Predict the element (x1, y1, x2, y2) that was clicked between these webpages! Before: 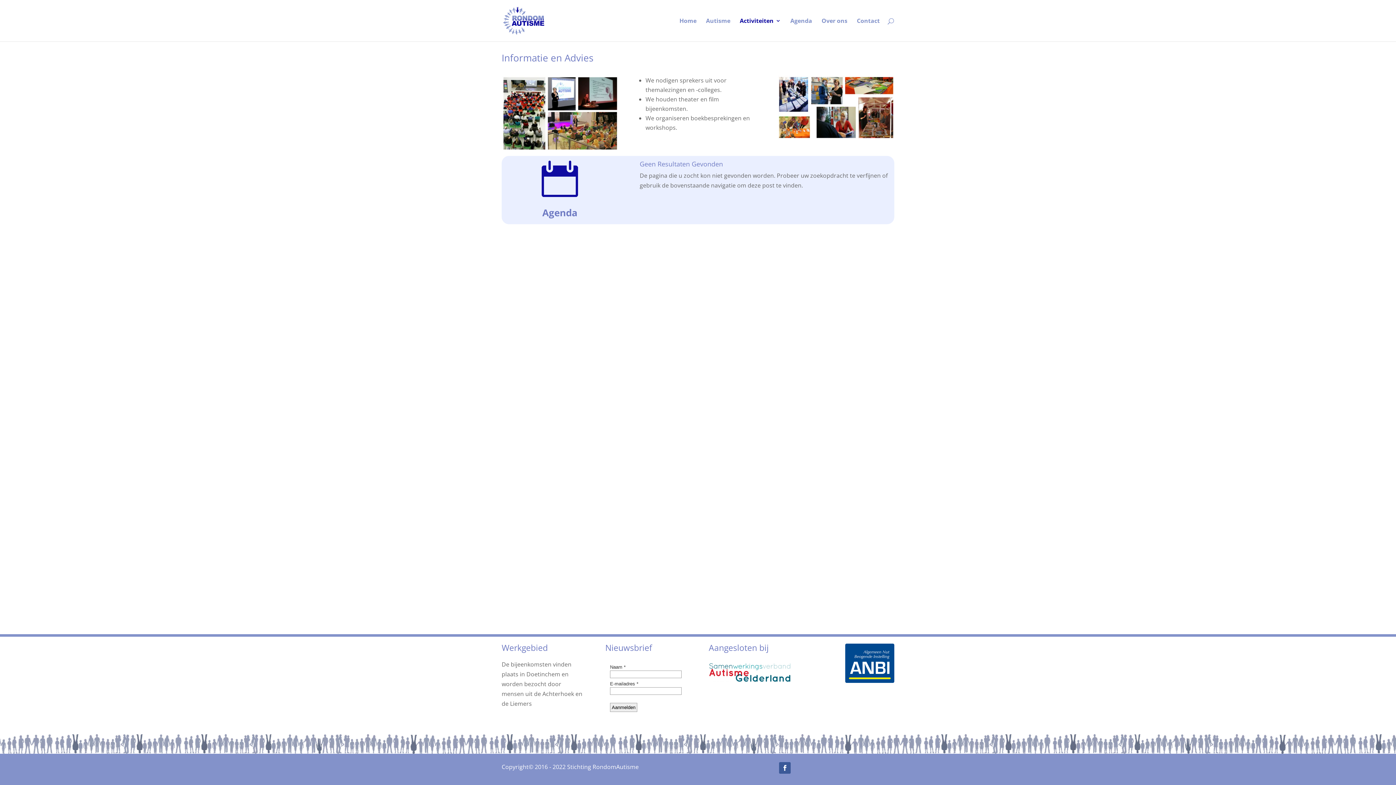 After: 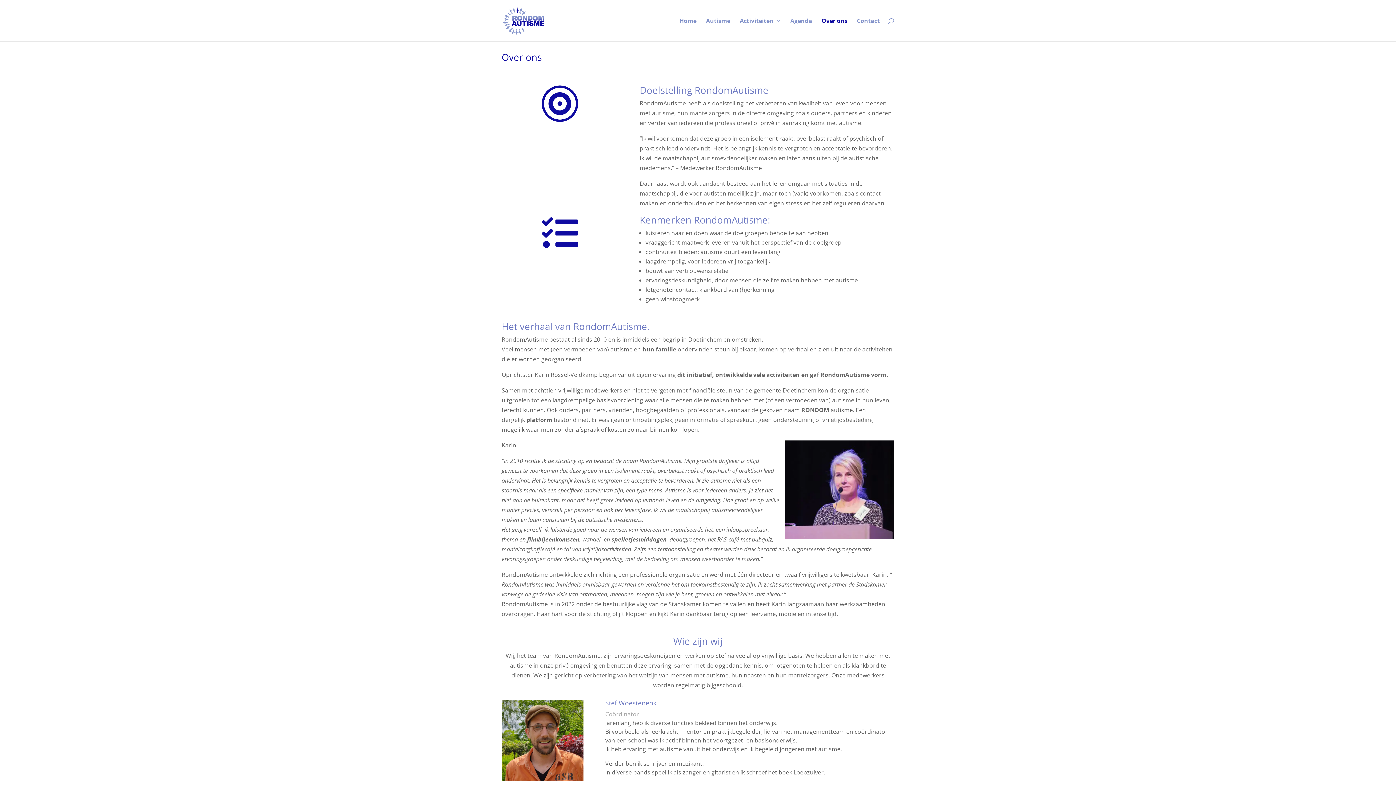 Action: bbox: (821, 18, 847, 41) label: Over ons